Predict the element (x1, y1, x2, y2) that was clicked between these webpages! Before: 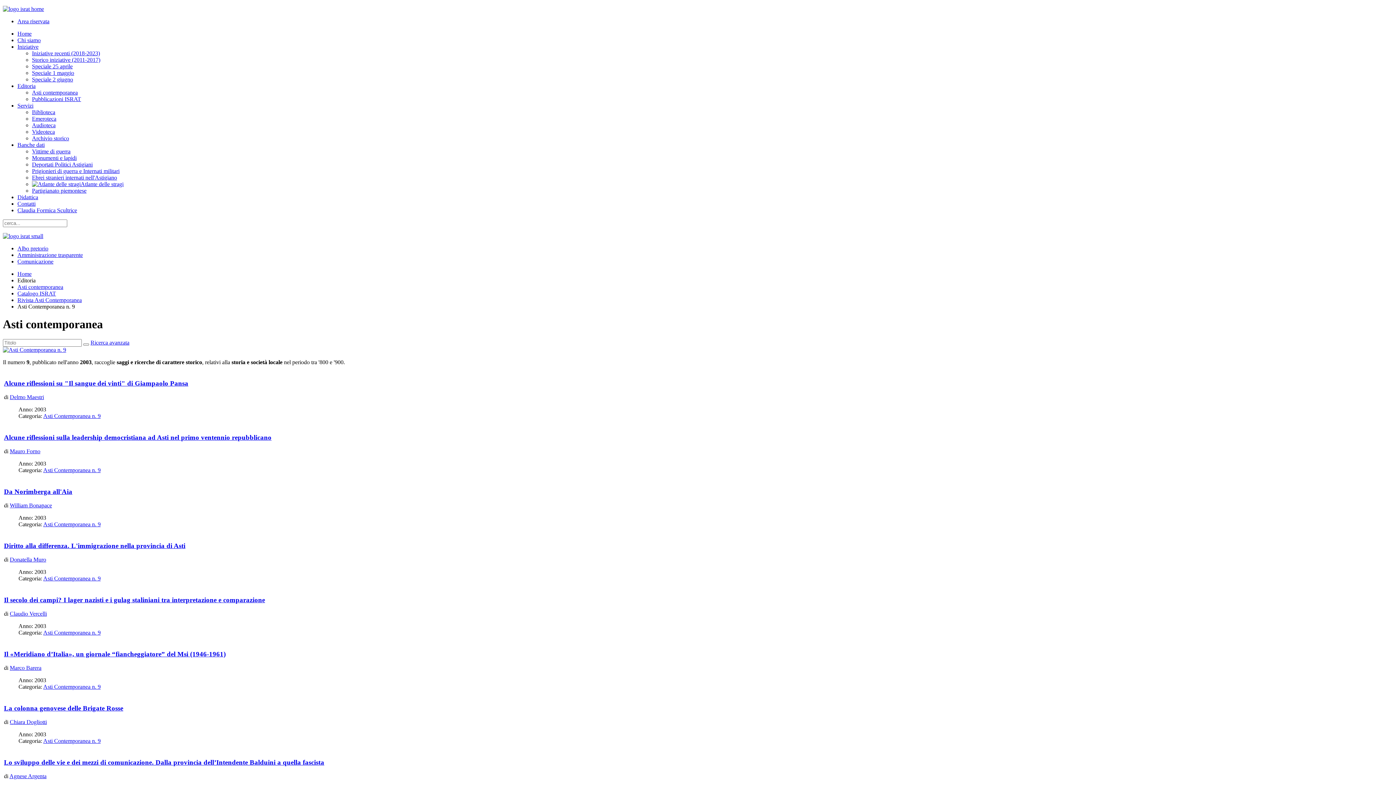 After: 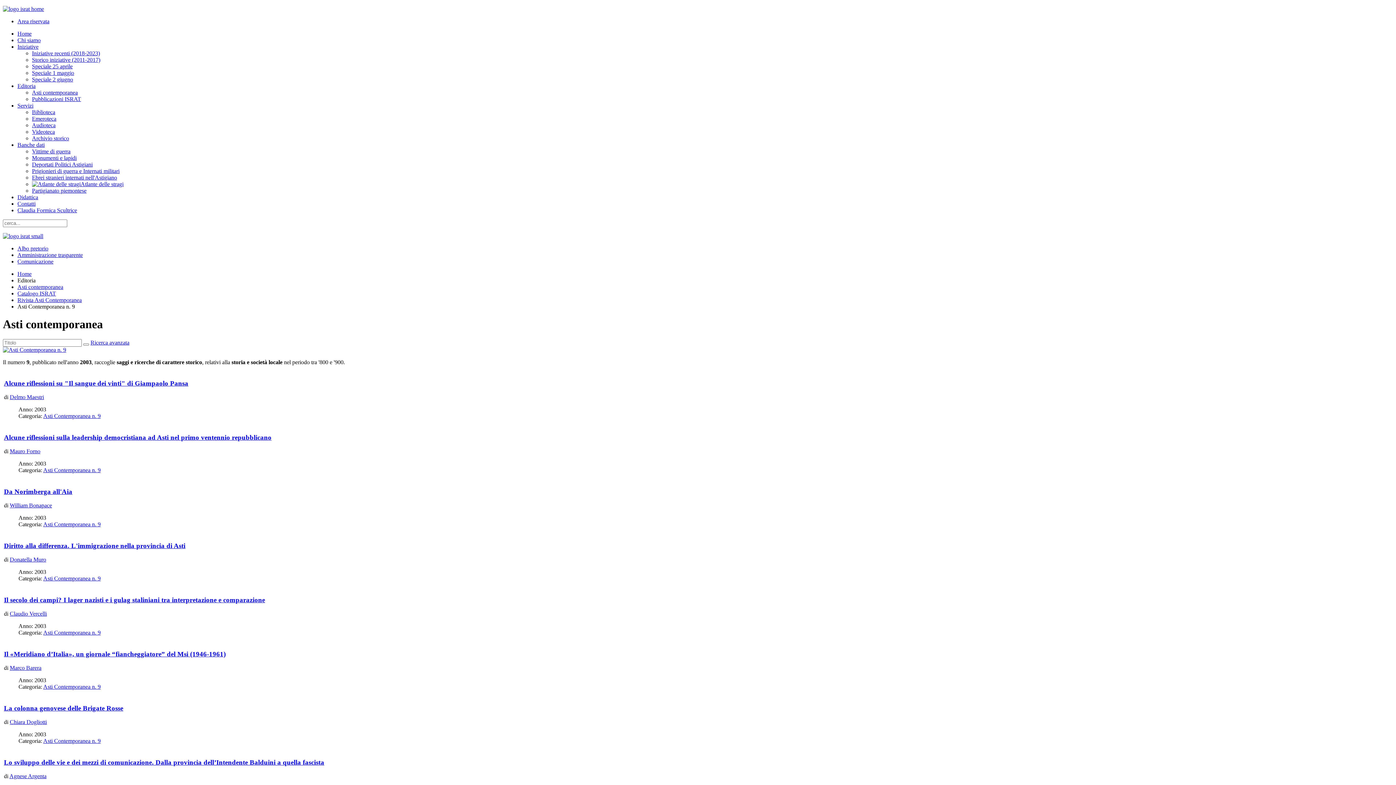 Action: bbox: (17, 102, 33, 108) label: Servizi